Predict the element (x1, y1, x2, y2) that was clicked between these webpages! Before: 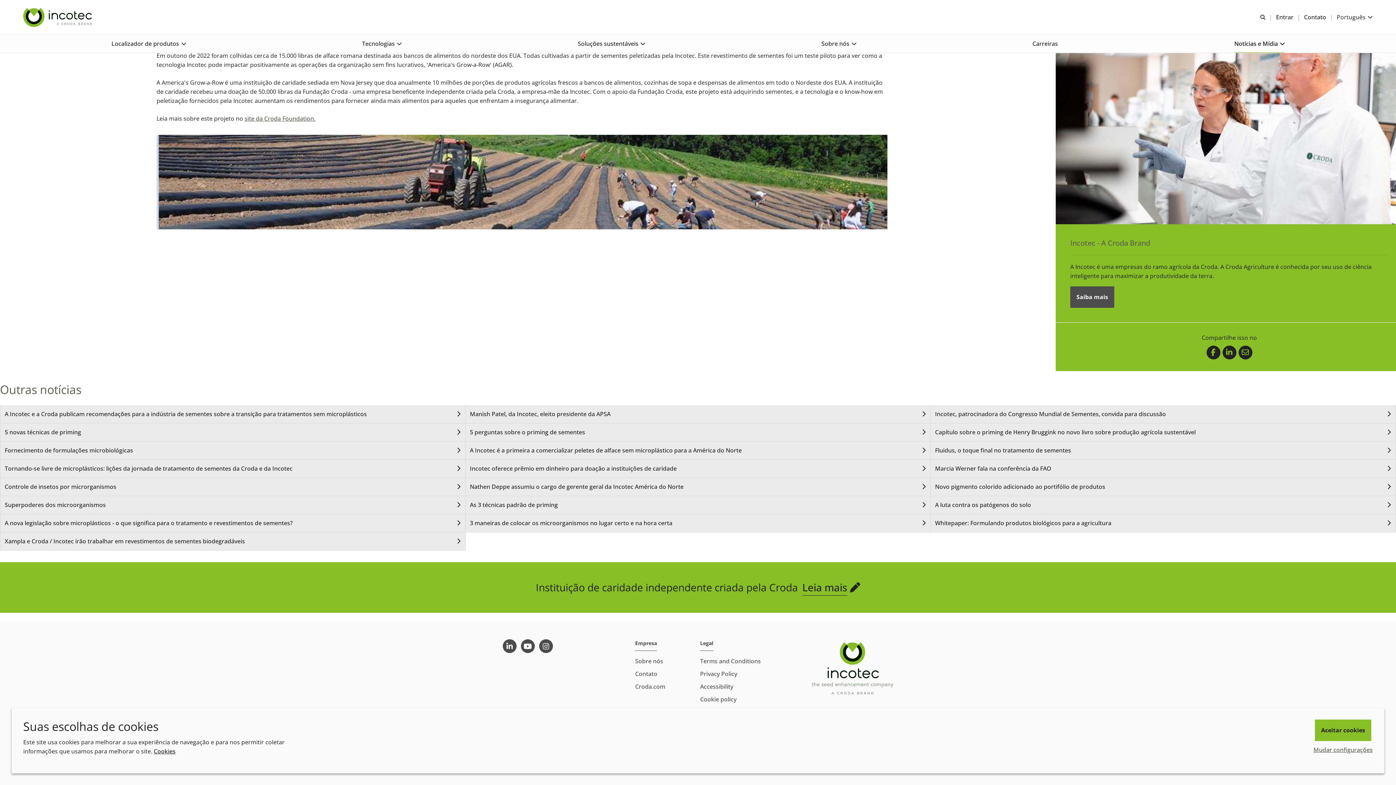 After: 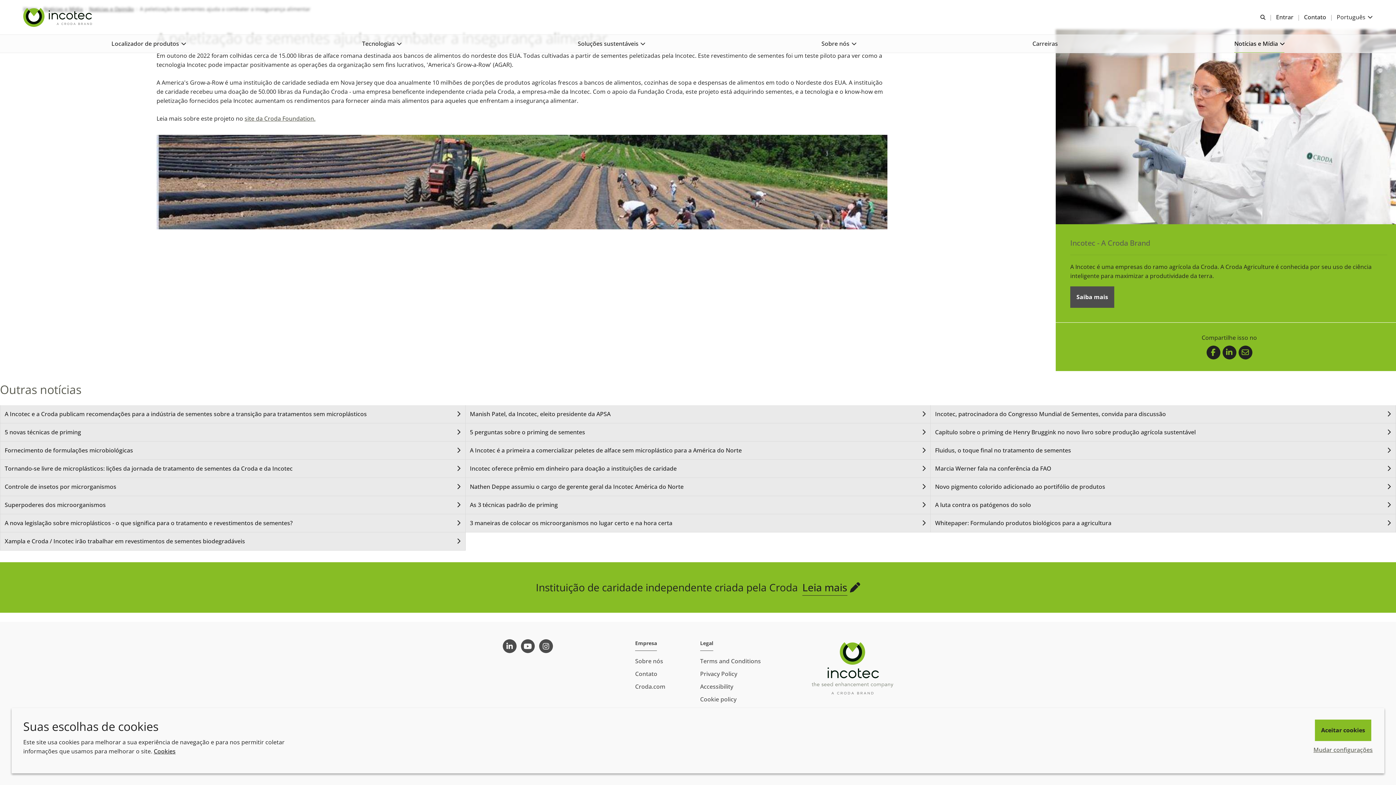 Action: label: LinkedIn bbox: (1222, 345, 1236, 359)